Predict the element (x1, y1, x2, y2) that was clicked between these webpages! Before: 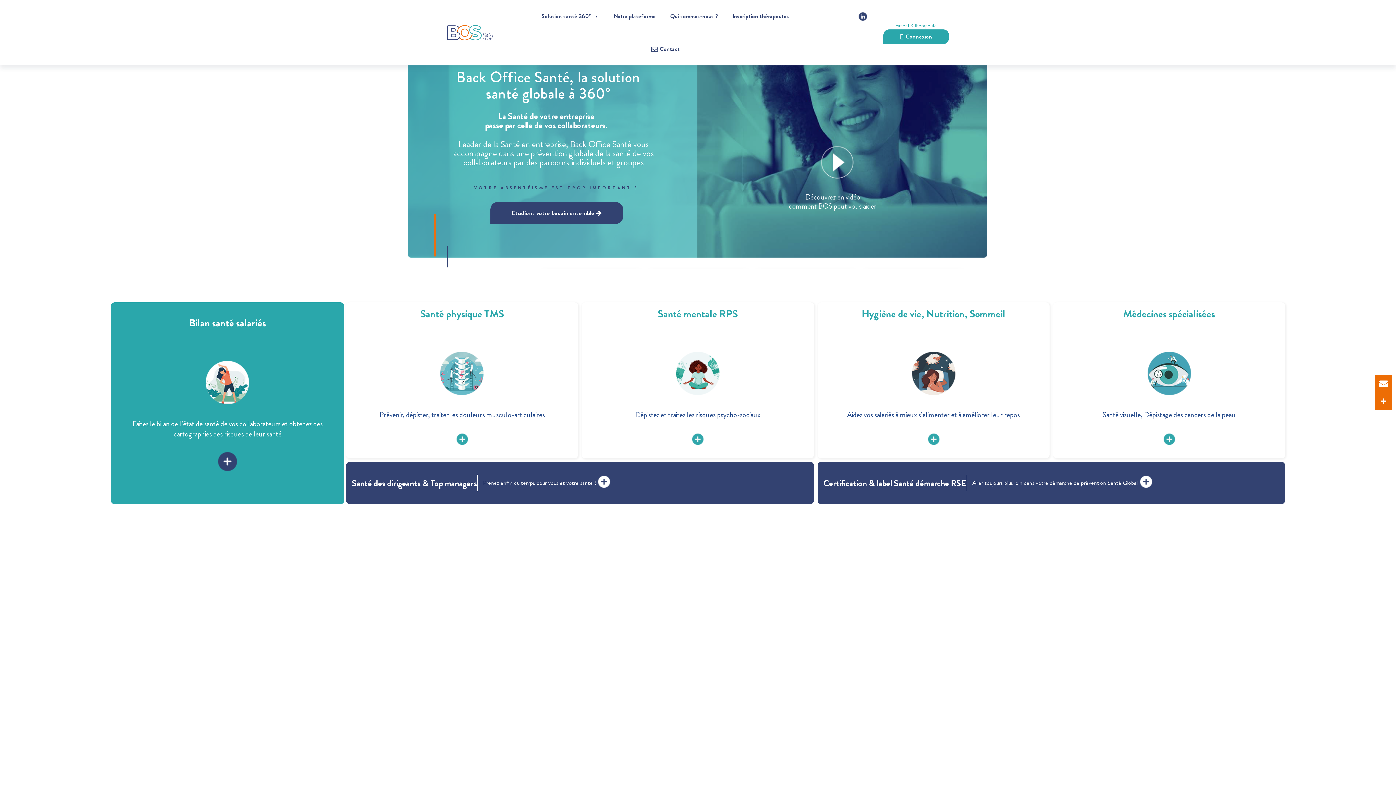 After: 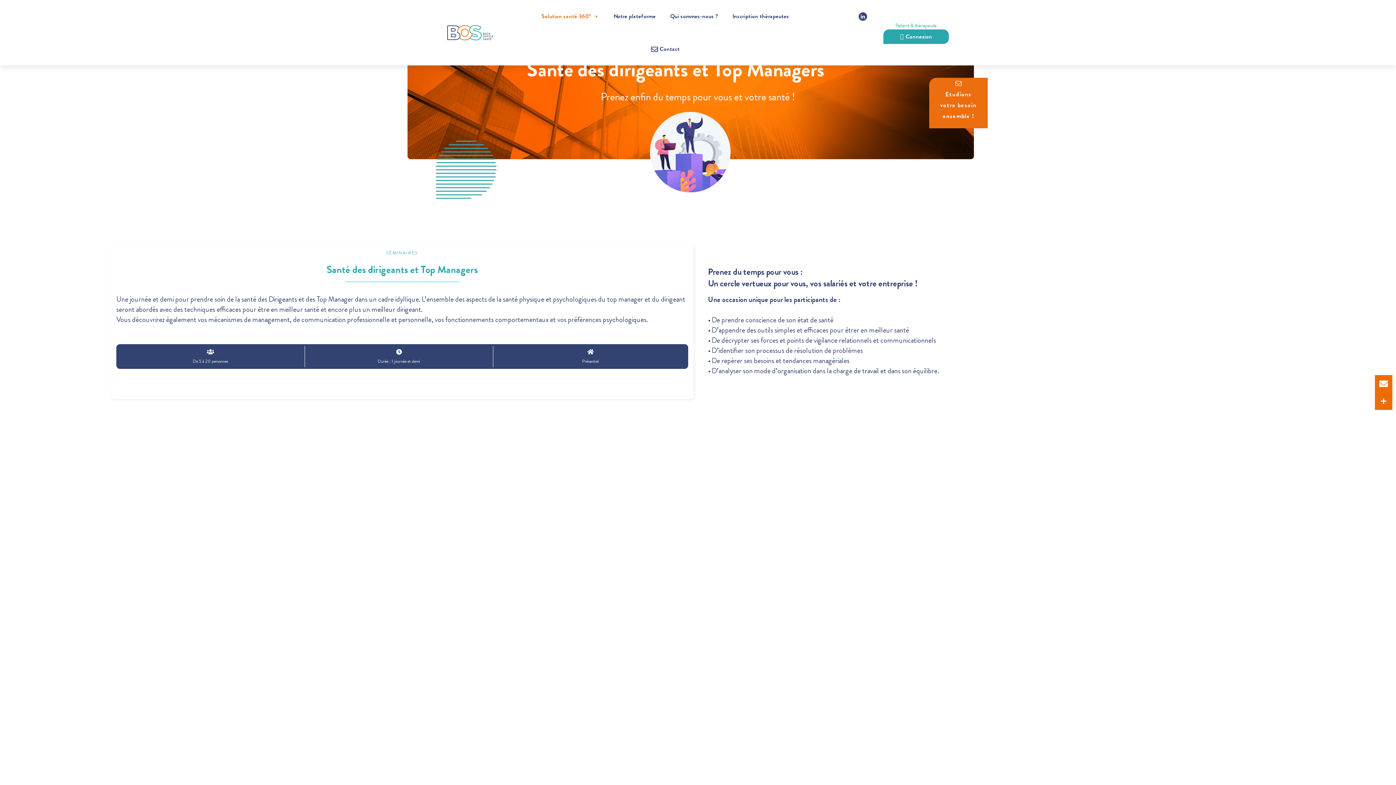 Action: bbox: (596, 482, 611, 490)